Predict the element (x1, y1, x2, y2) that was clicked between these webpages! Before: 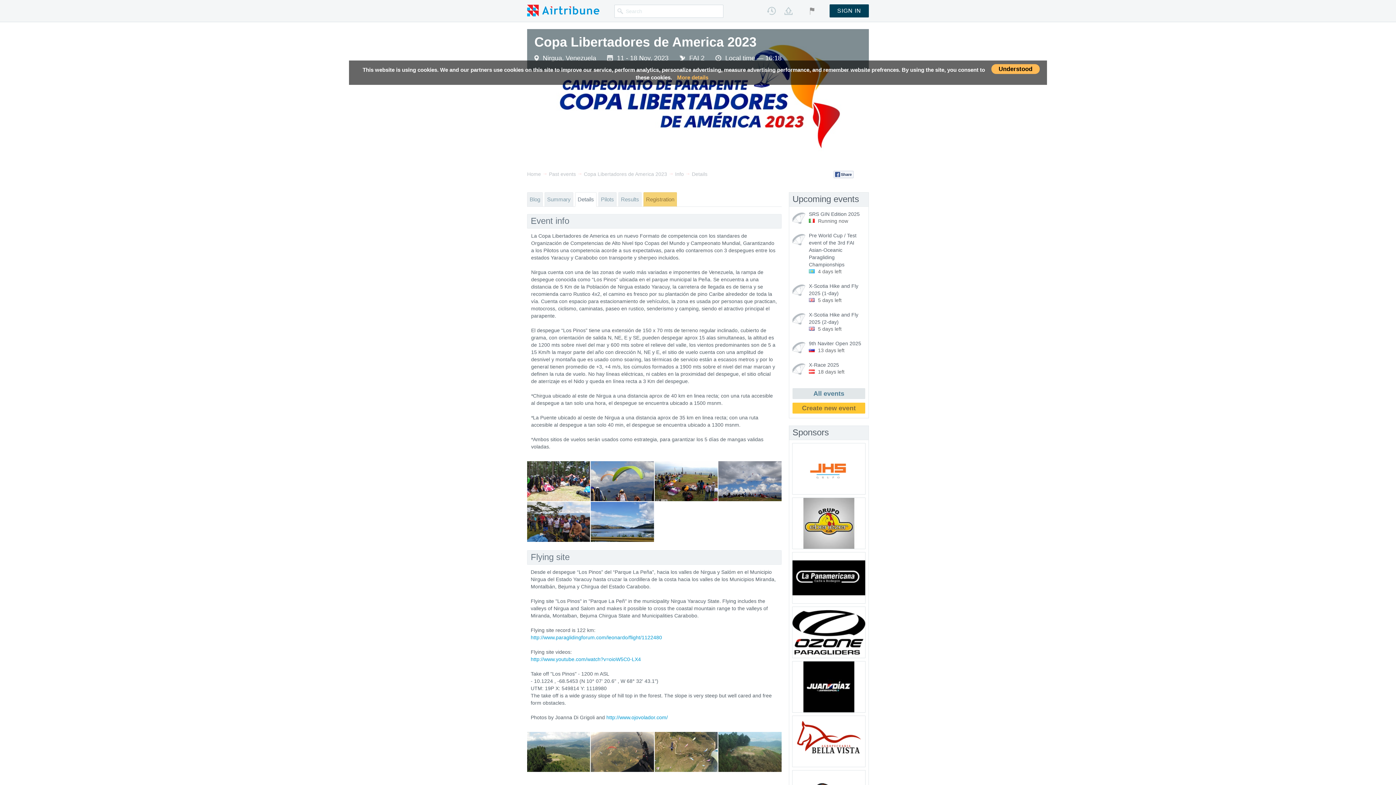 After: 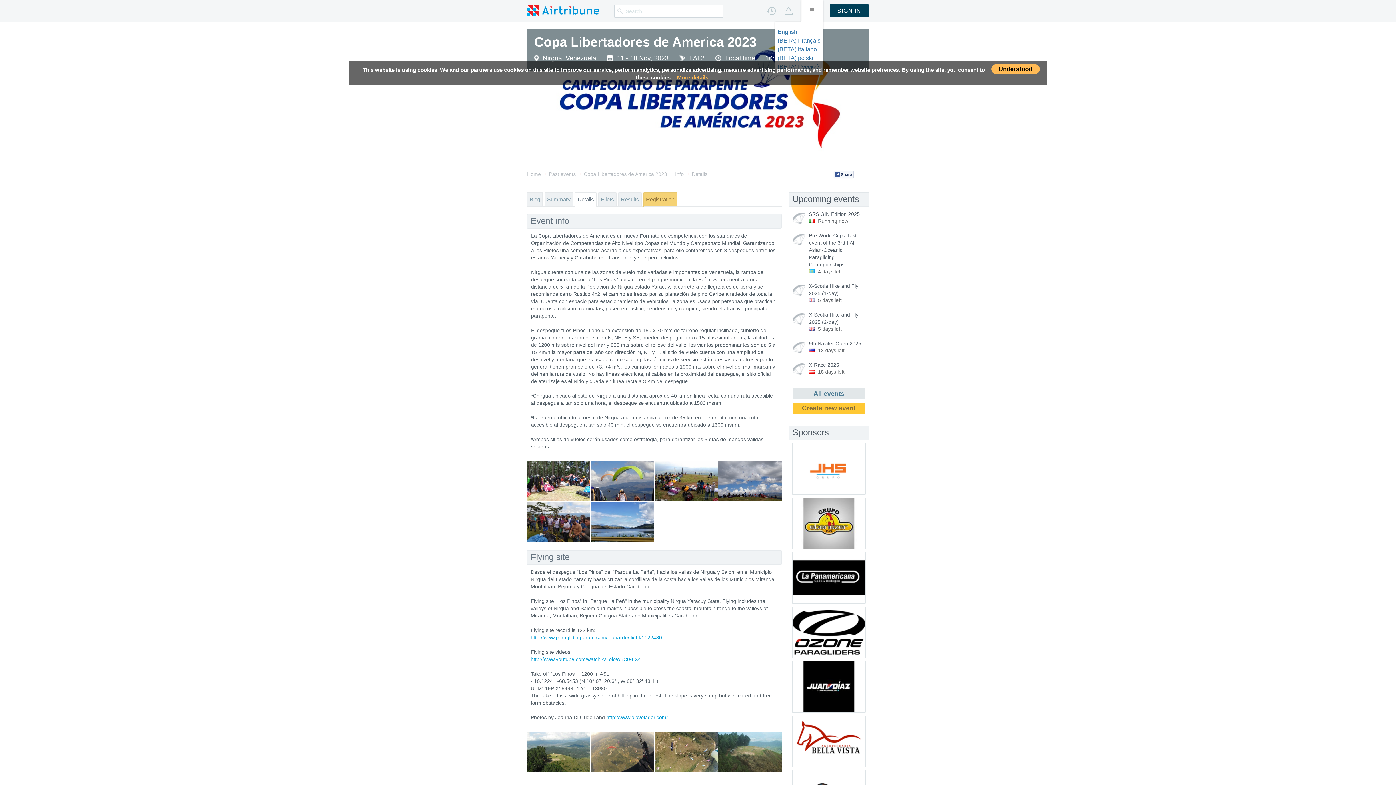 Action: bbox: (801, 0, 823, 21)